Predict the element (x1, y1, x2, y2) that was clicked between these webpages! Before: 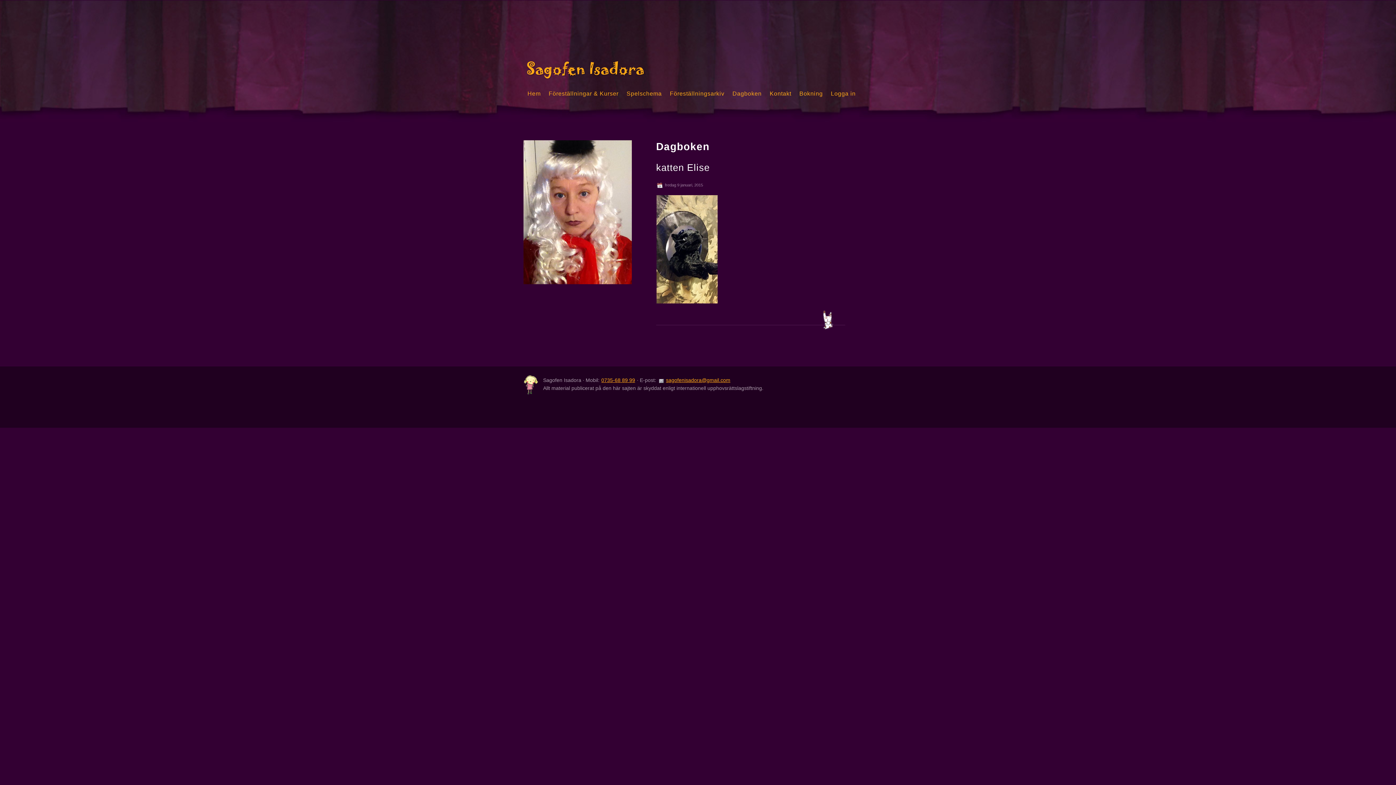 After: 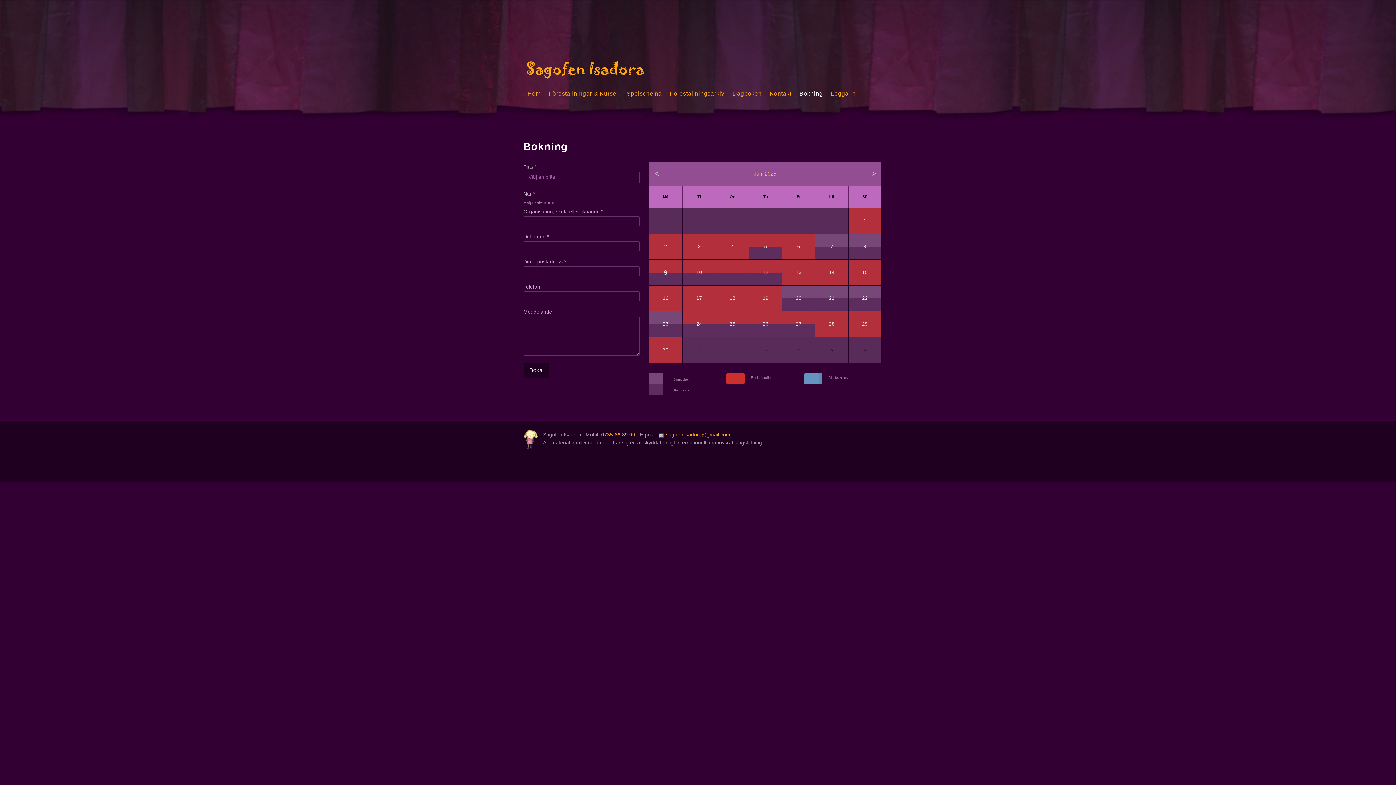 Action: label: Bokning bbox: (795, 85, 827, 103)